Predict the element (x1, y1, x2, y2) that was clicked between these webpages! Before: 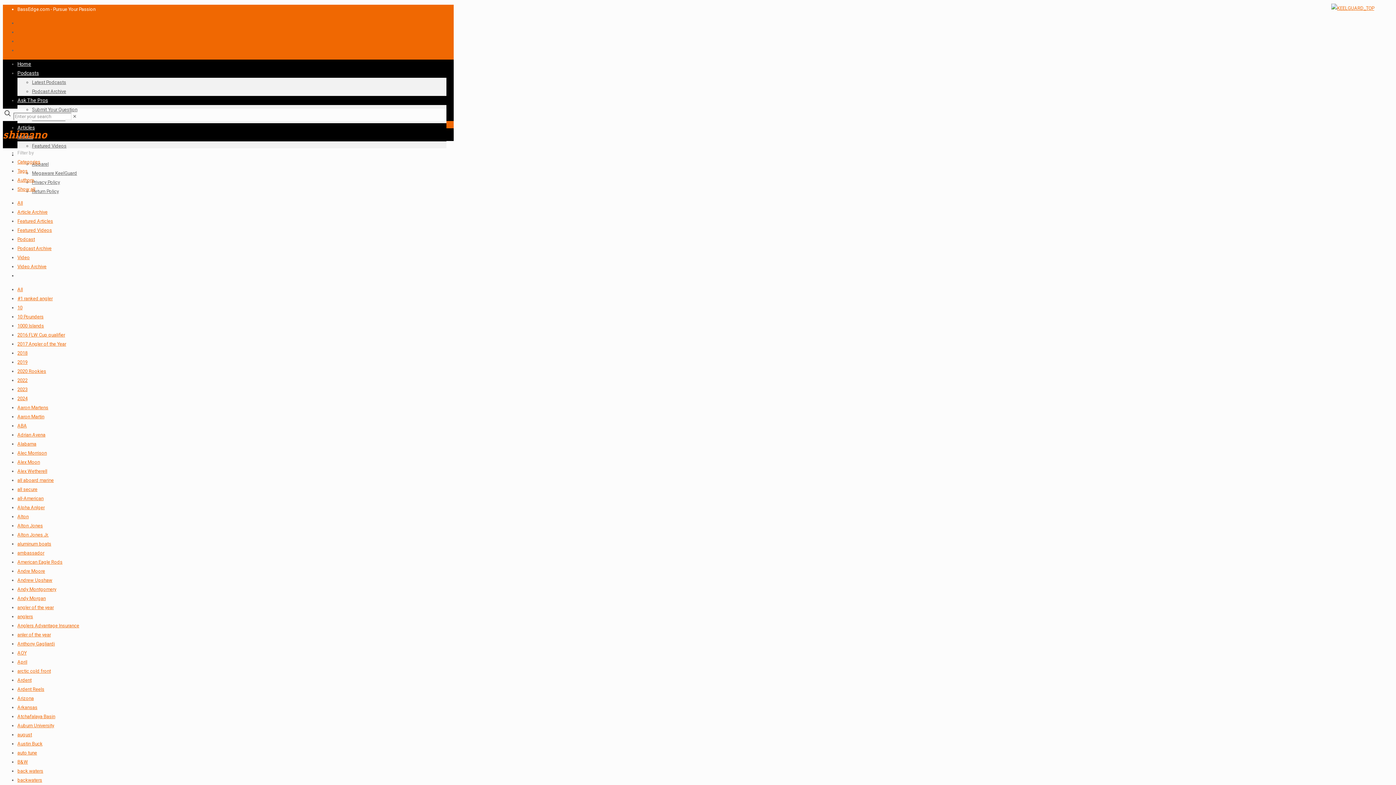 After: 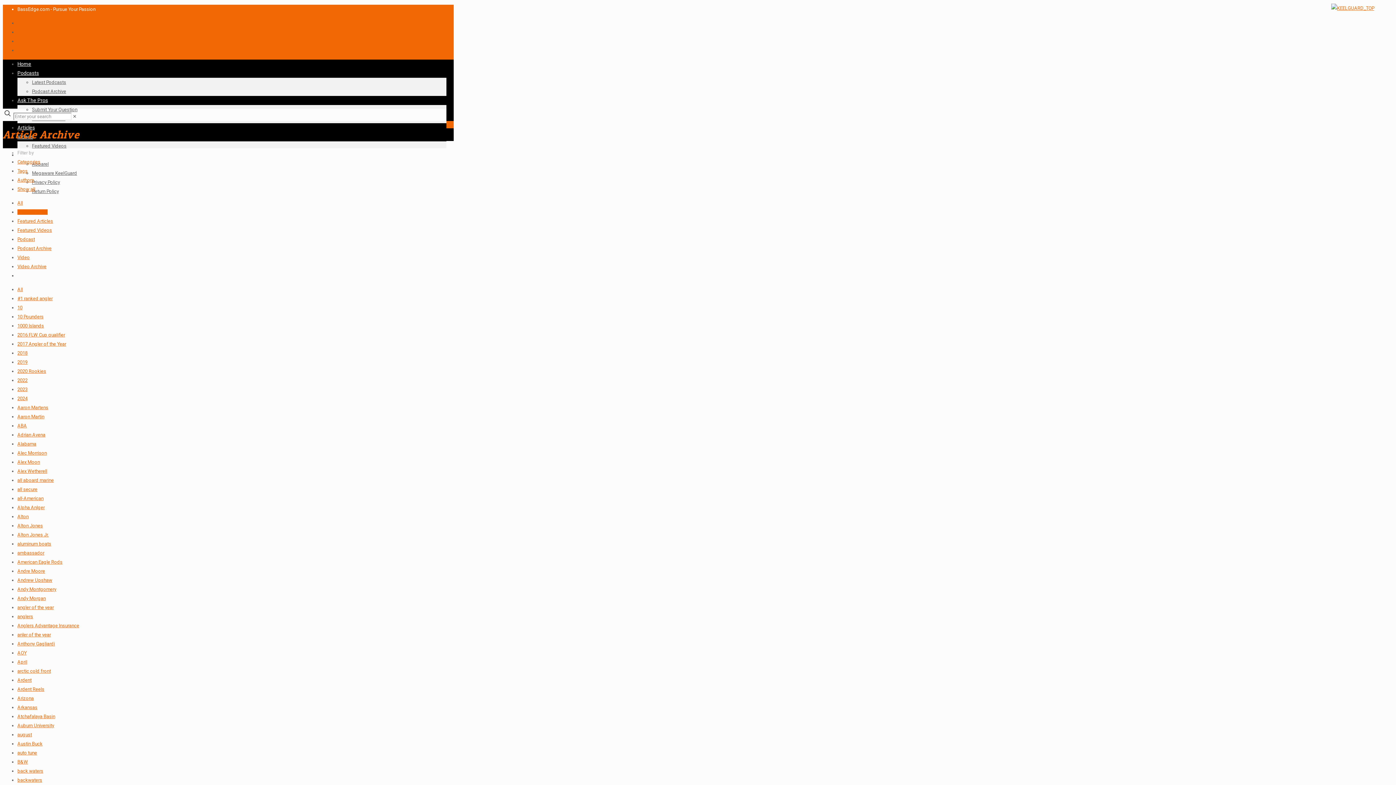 Action: label: Article Archive bbox: (17, 209, 47, 214)